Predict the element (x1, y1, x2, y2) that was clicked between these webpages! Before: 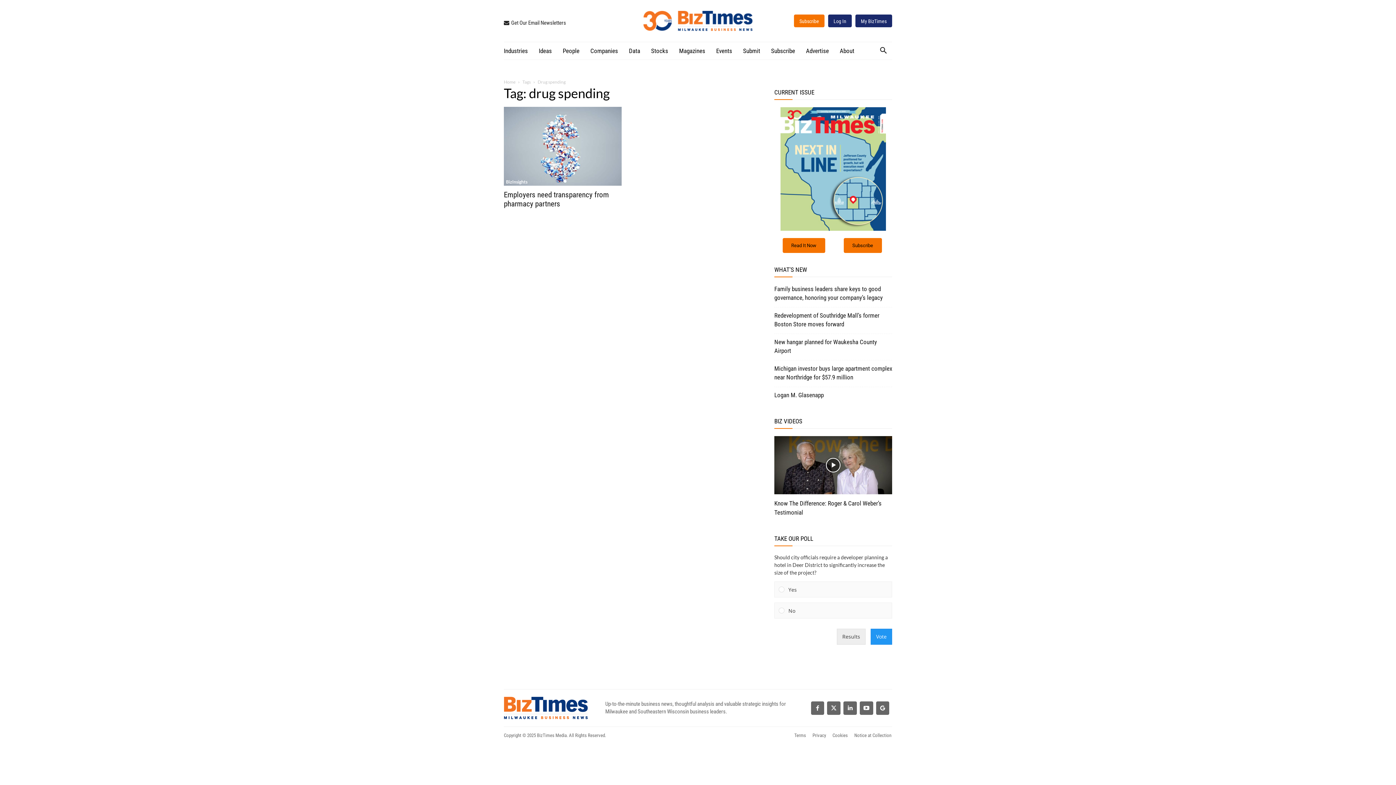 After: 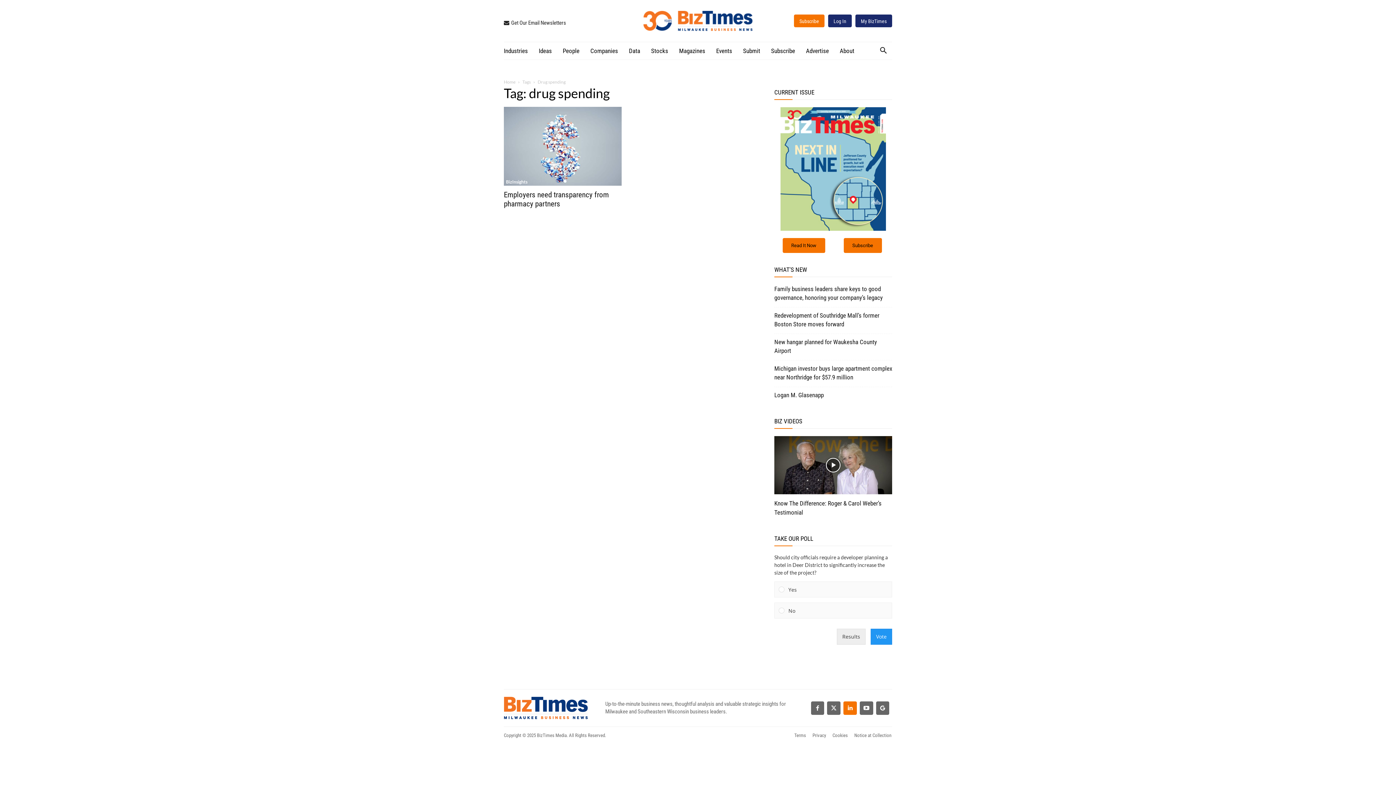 Action: bbox: (843, 701, 857, 715)